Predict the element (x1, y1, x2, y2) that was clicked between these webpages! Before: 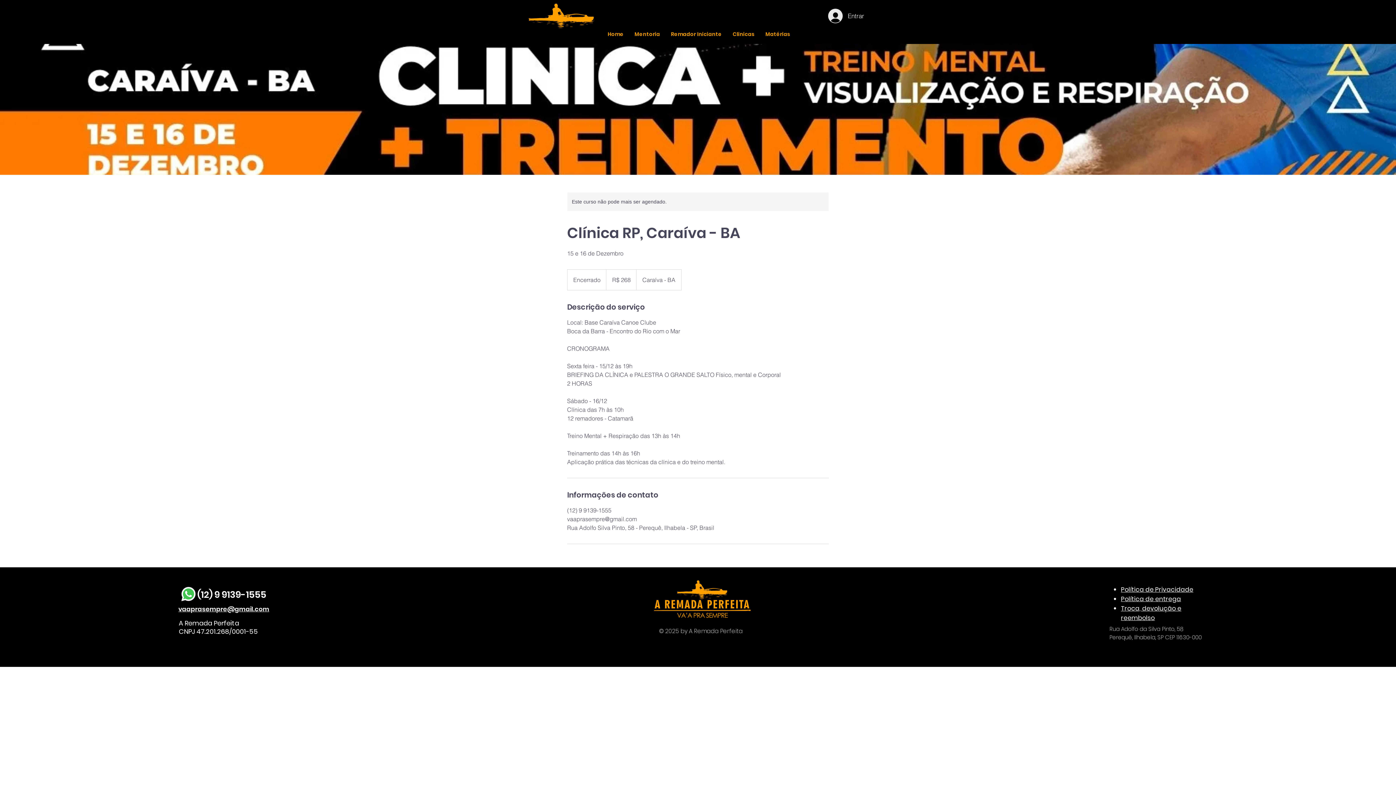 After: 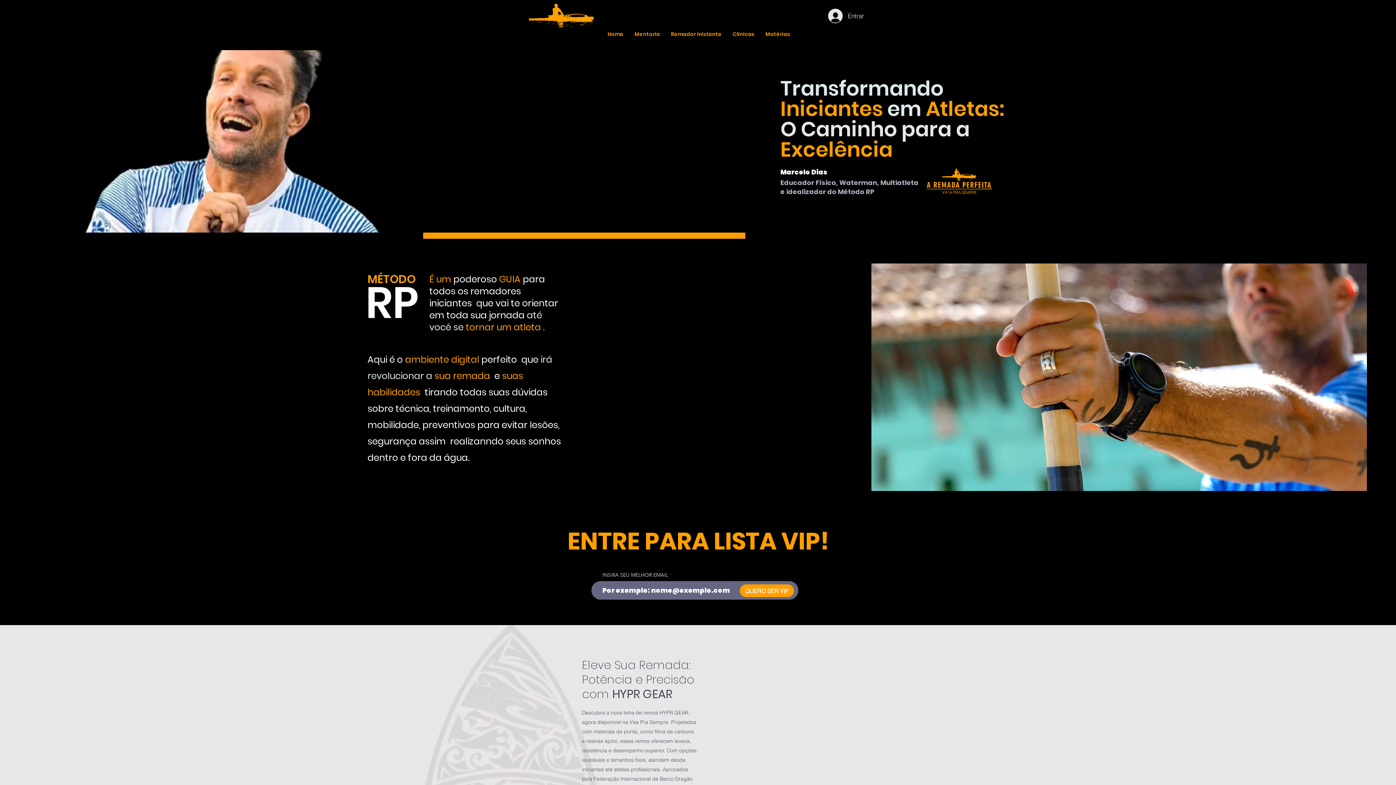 Action: bbox: (528, 3, 594, 28)